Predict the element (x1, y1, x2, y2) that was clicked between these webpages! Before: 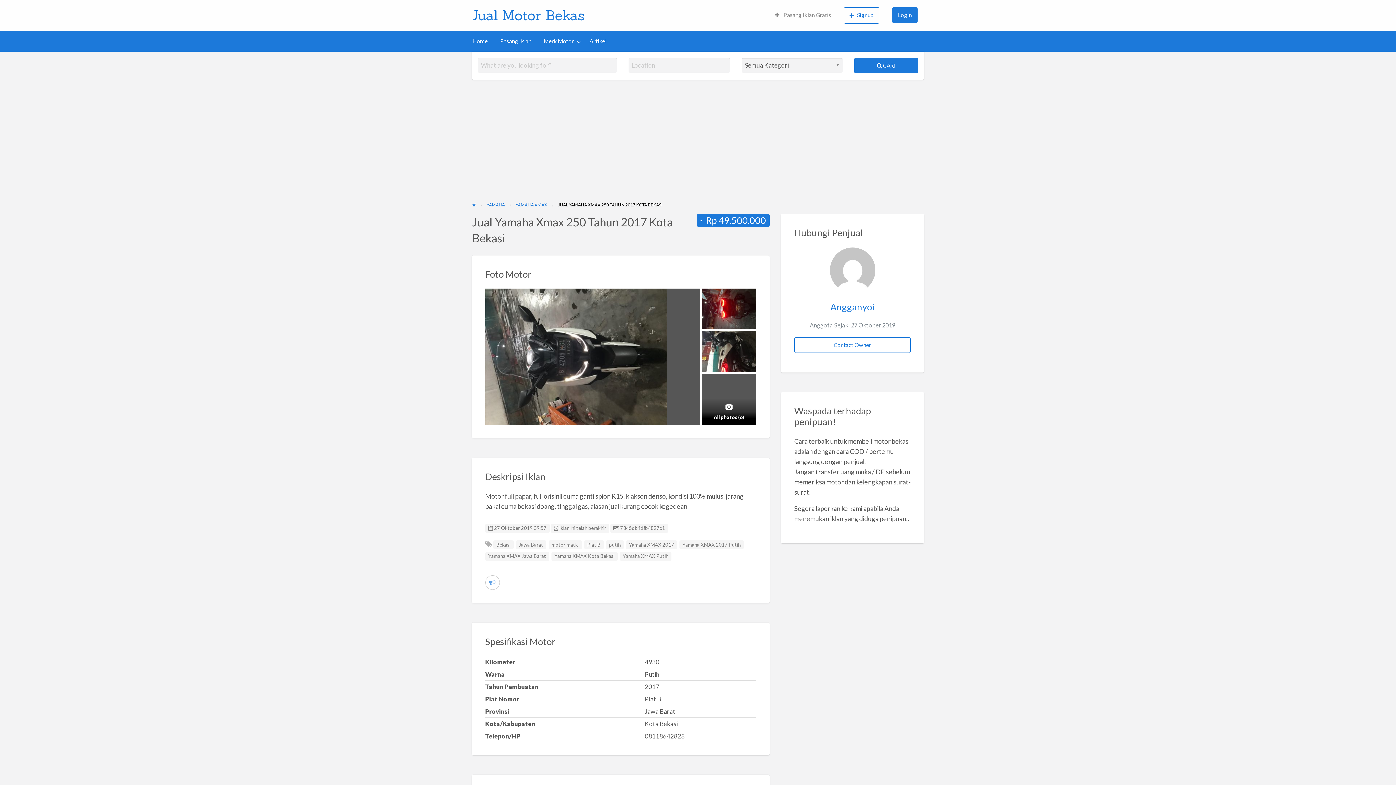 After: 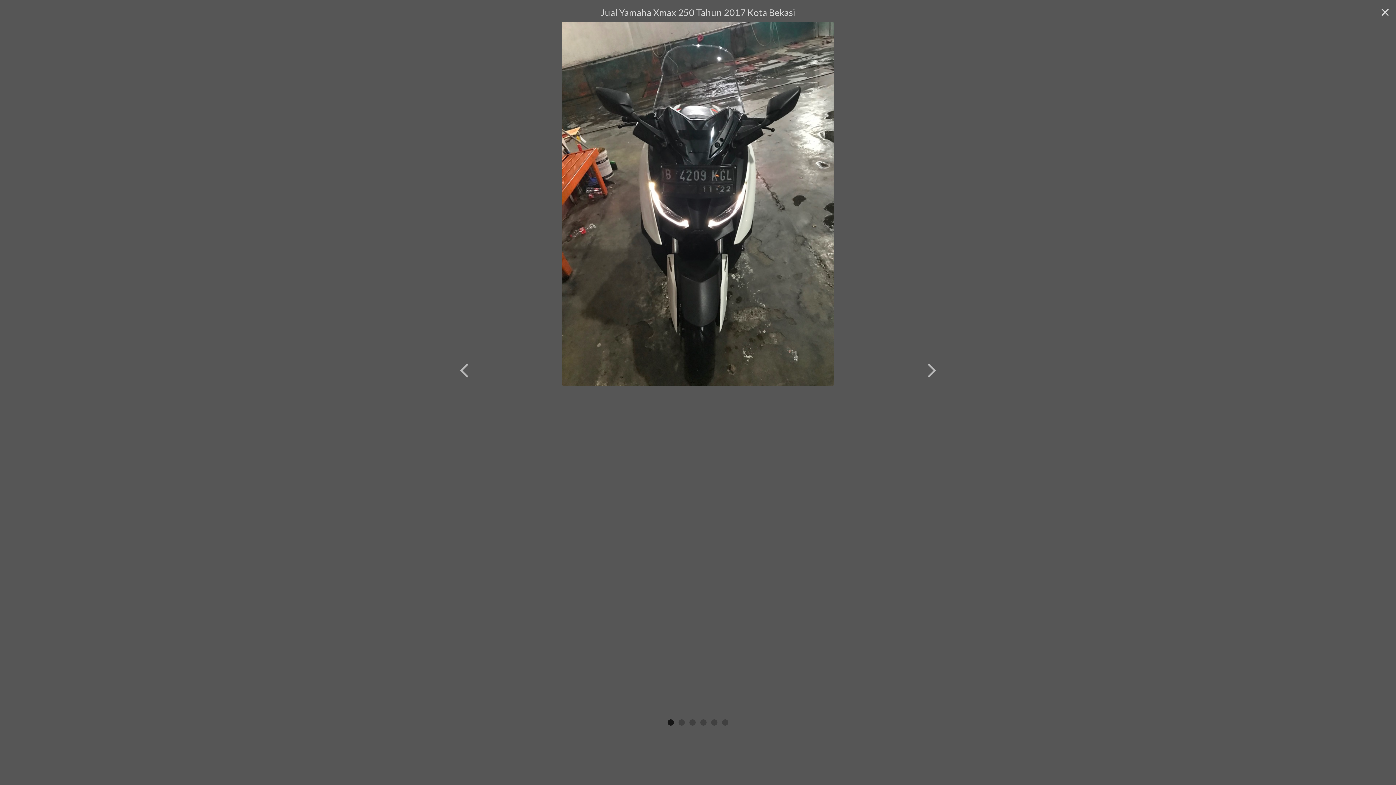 Action: bbox: (485, 352, 667, 360)